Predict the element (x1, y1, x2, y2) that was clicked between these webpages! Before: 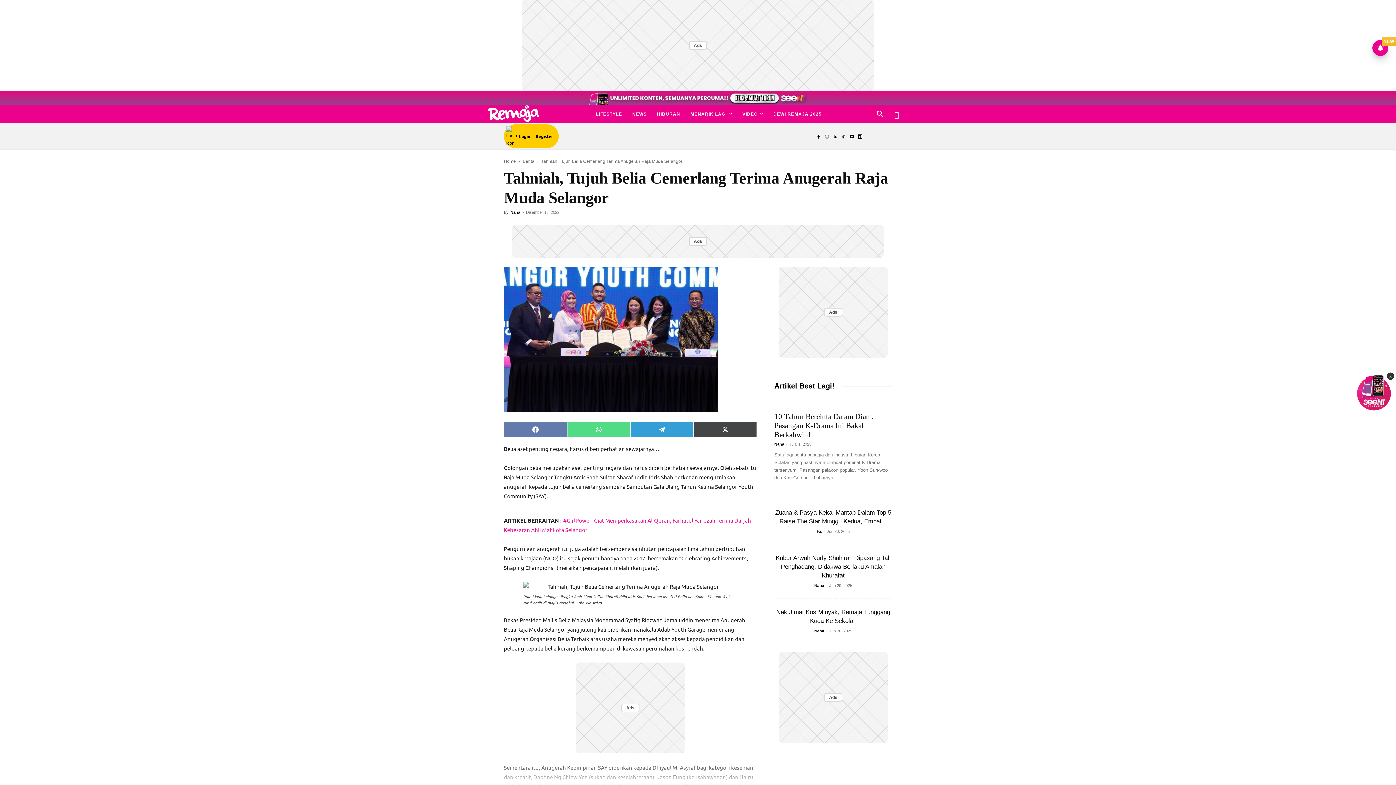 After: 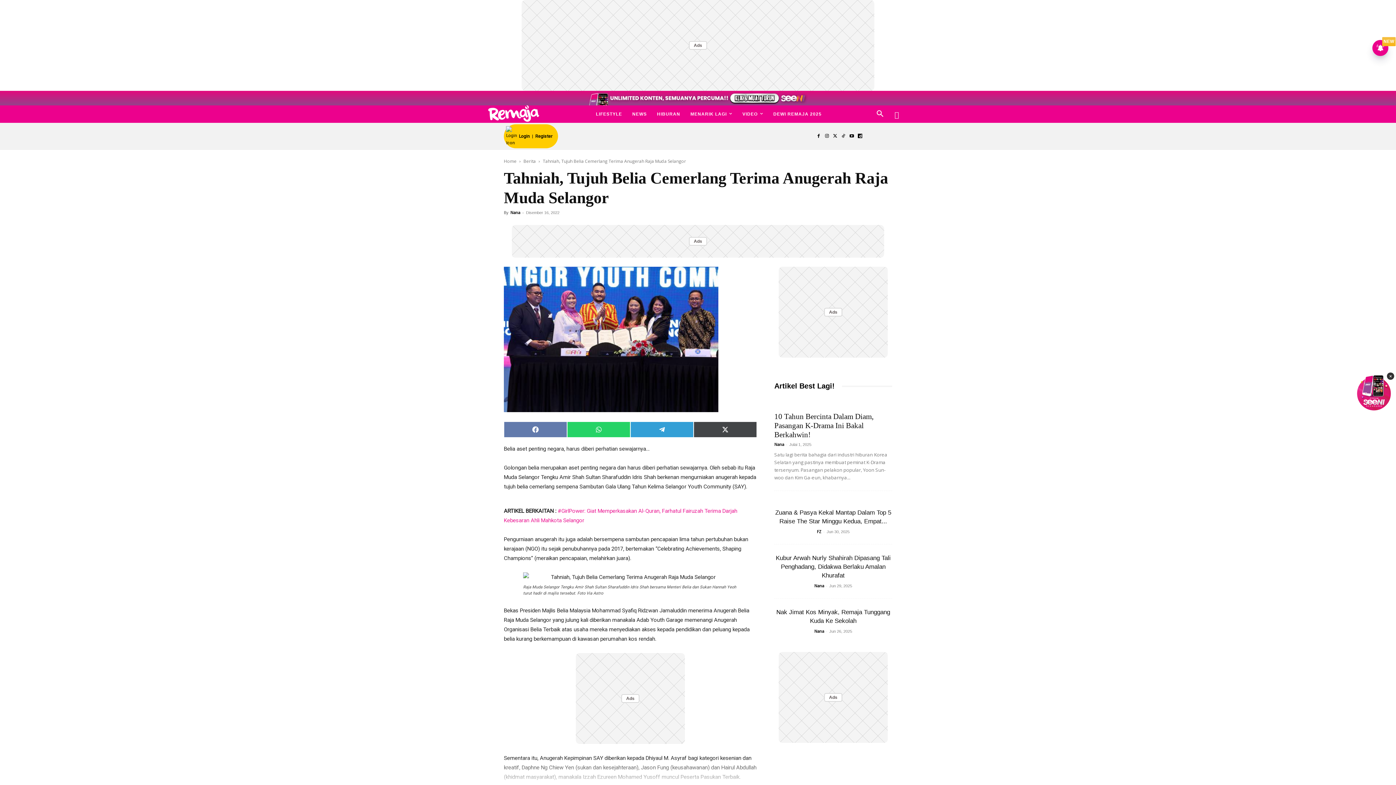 Action: label: Share on WhatsApp bbox: (567, 421, 630, 437)